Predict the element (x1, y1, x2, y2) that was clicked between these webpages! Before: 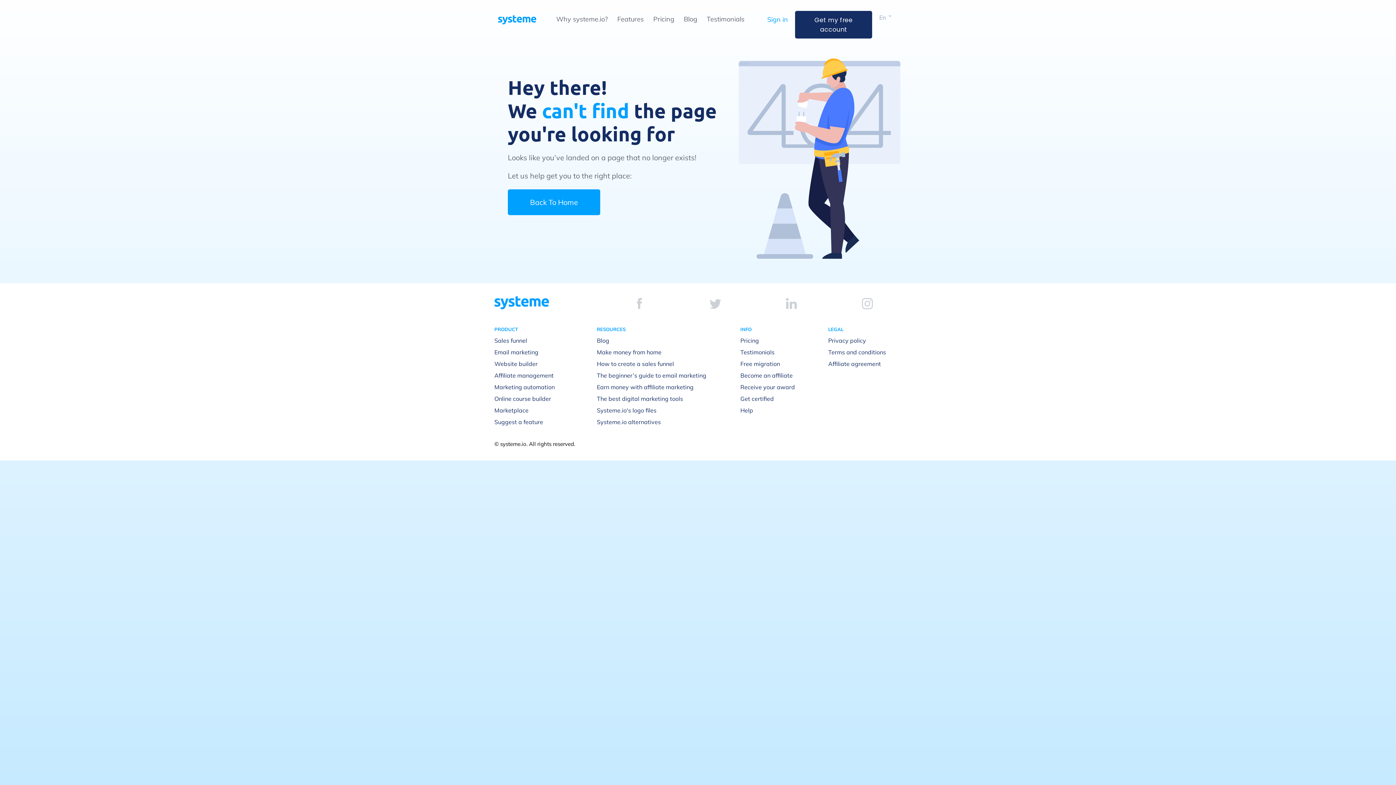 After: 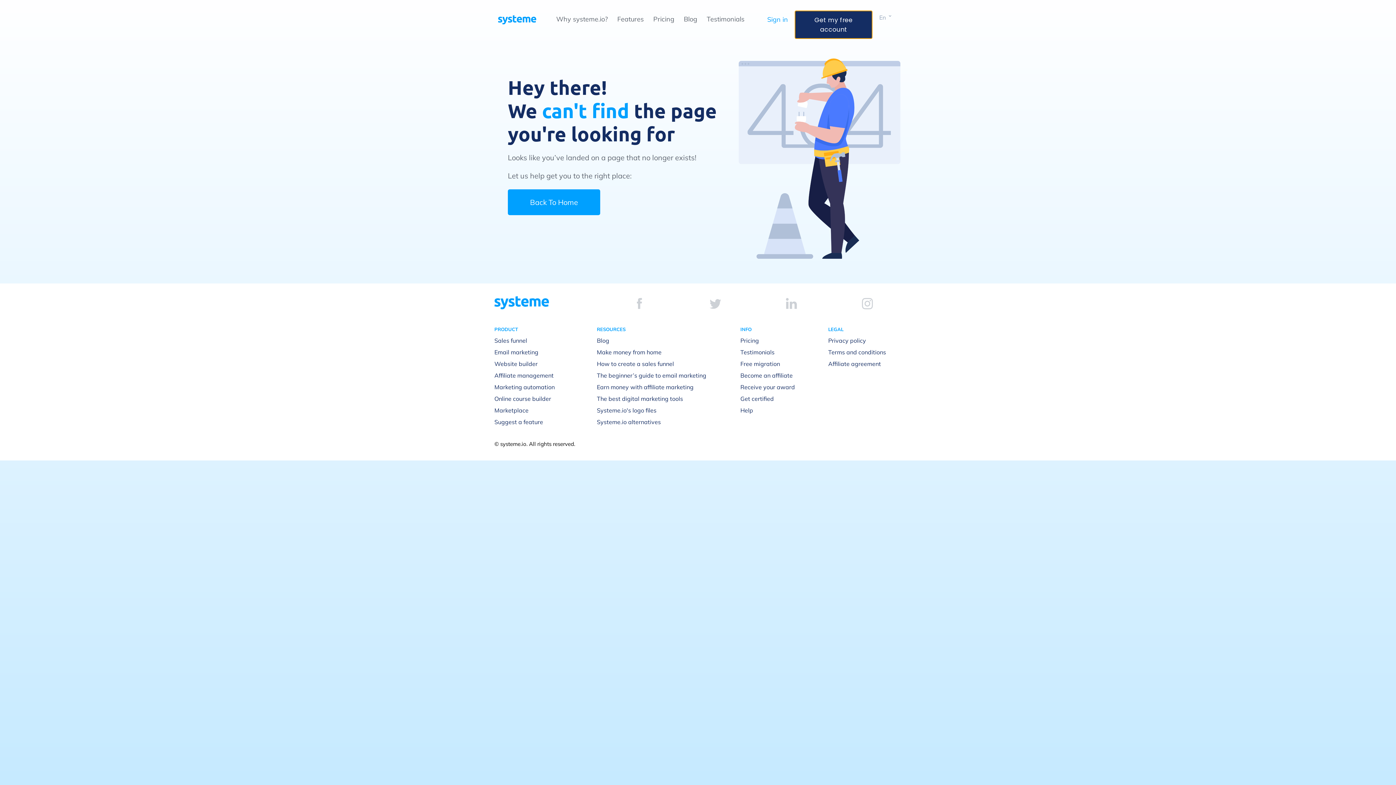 Action: label: Get my free account bbox: (795, 10, 872, 38)